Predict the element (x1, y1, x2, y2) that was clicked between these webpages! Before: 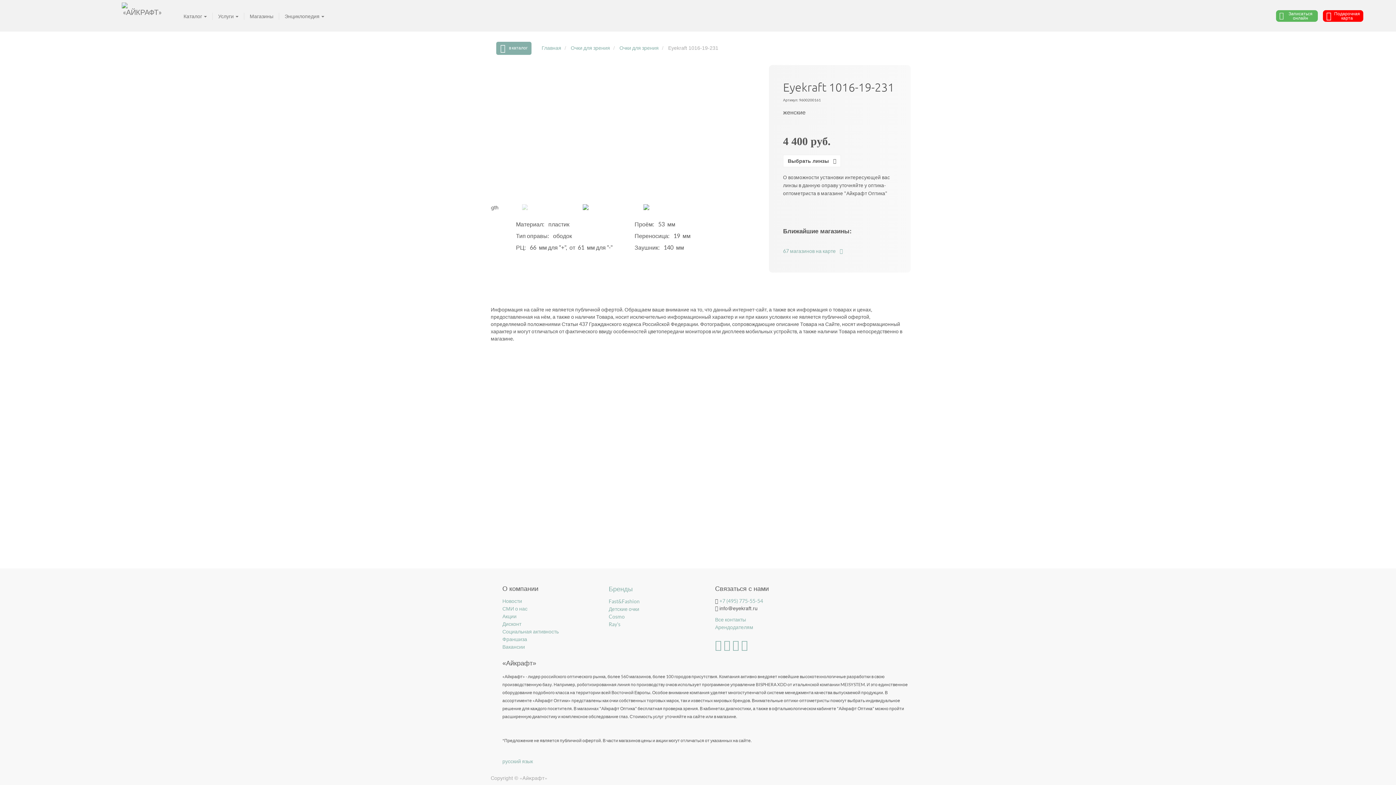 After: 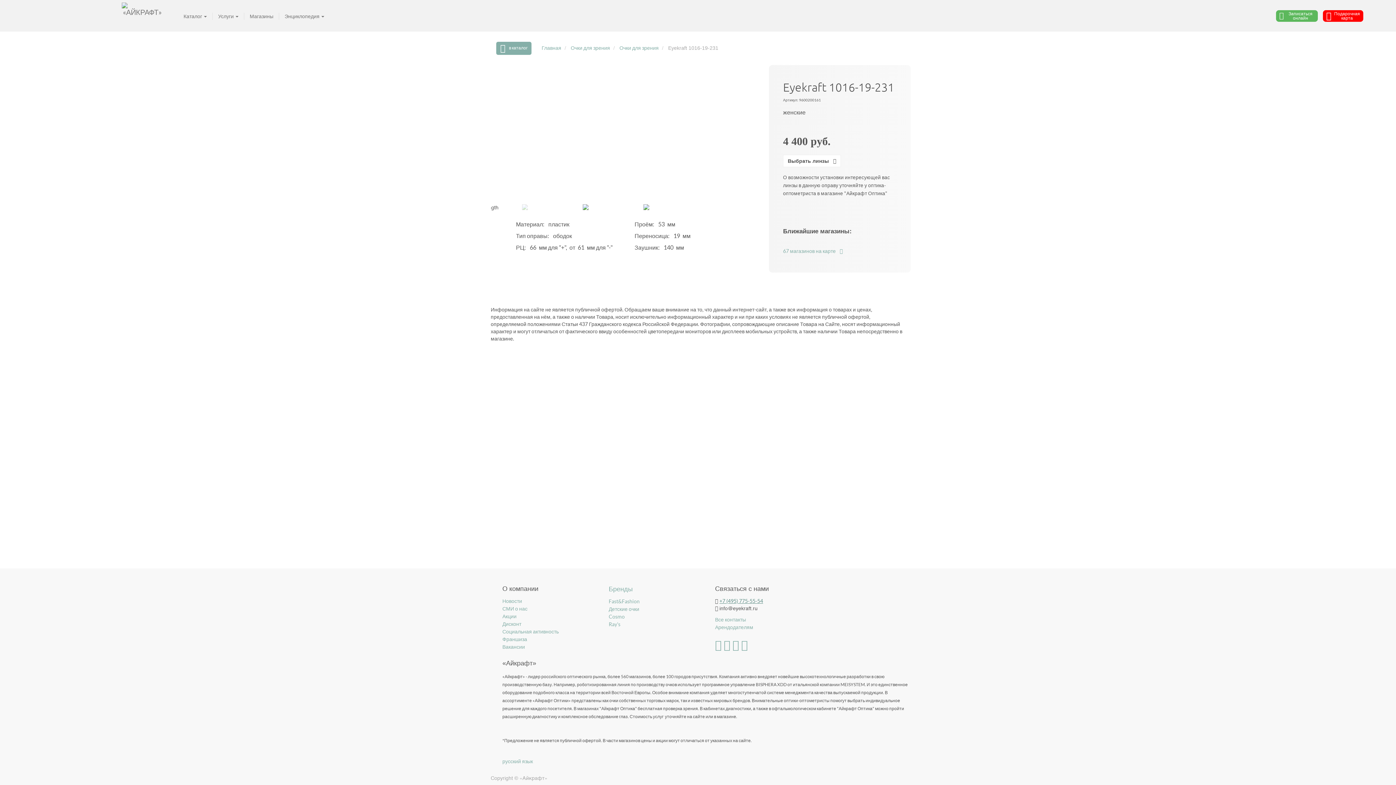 Action: bbox: (719, 598, 763, 604) label: +7 (495) 775-55-54